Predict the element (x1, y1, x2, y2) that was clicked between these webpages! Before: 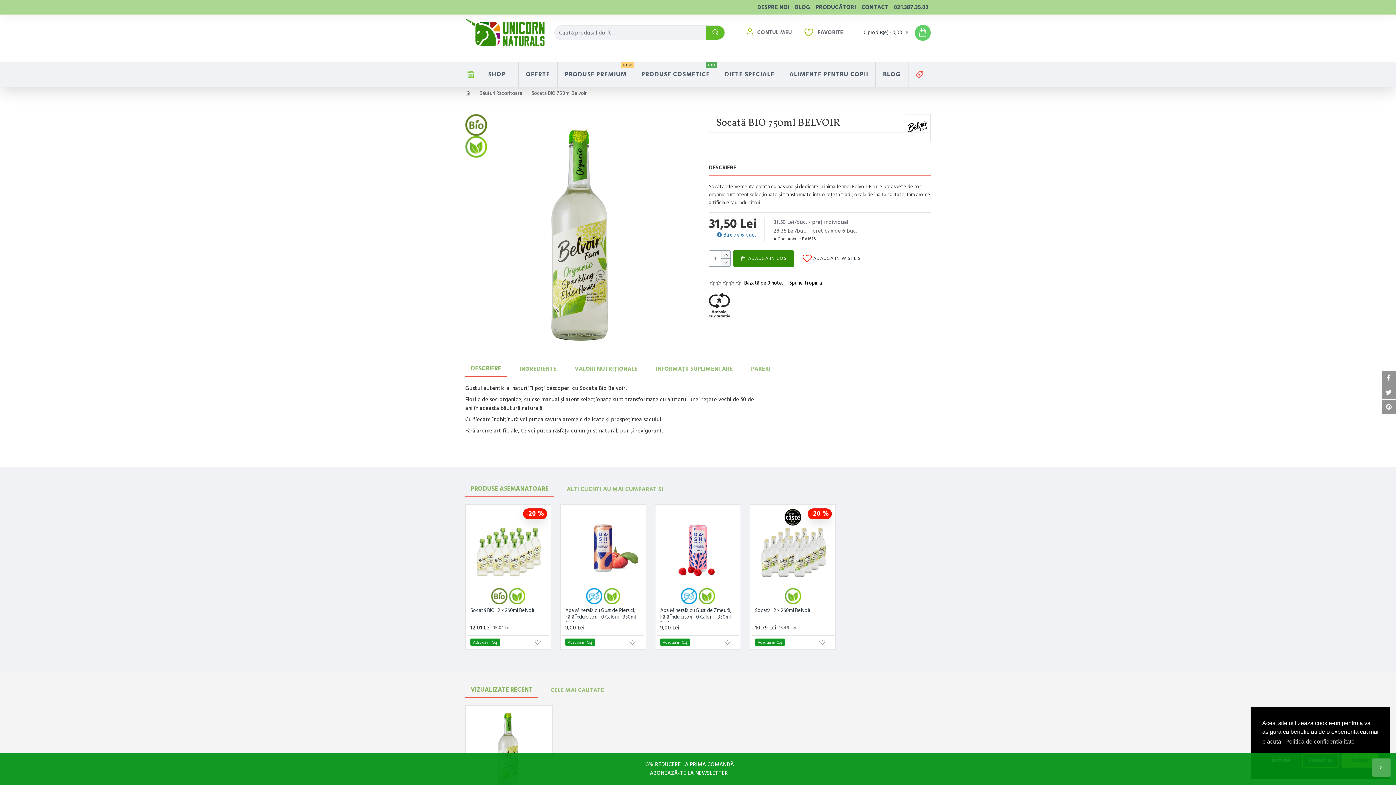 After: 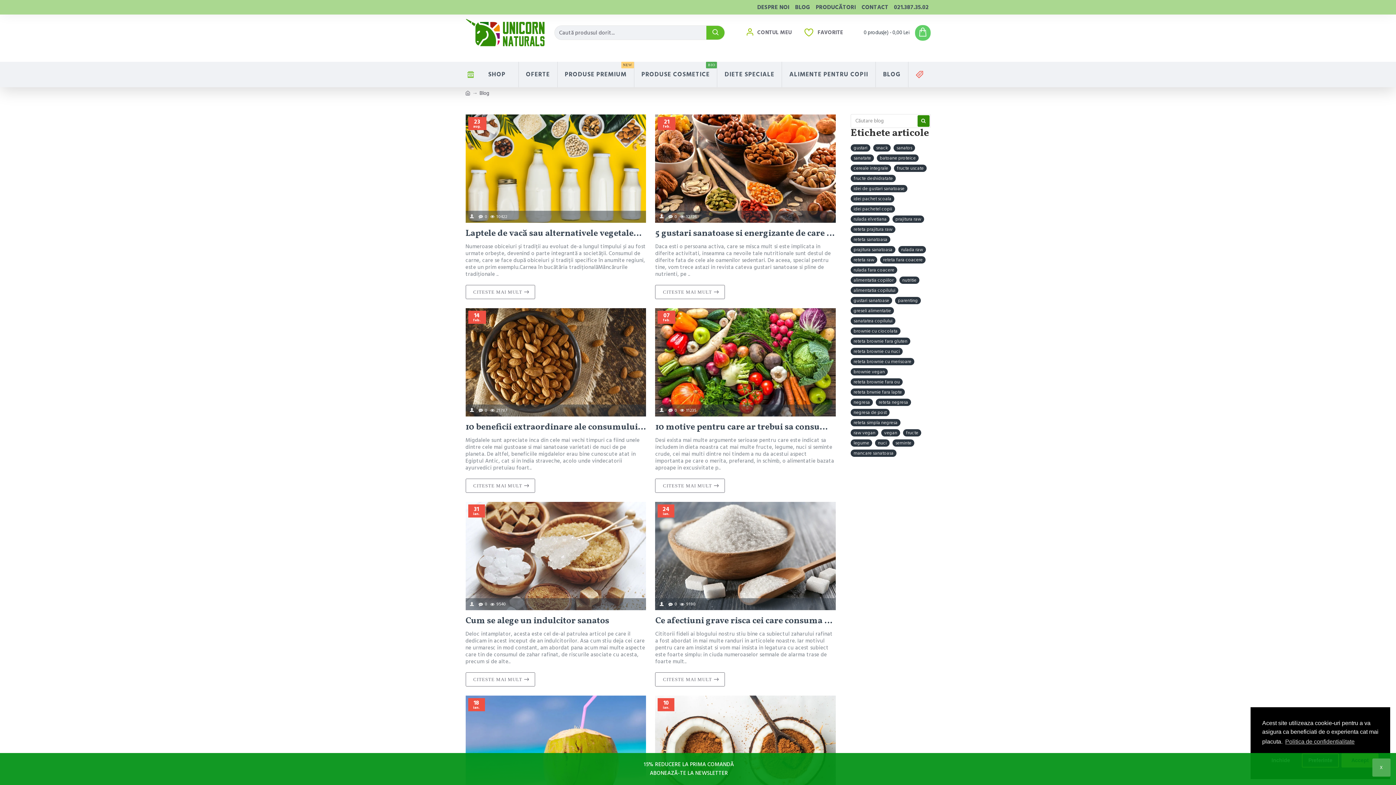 Action: bbox: (875, 61, 908, 87) label: BLOG